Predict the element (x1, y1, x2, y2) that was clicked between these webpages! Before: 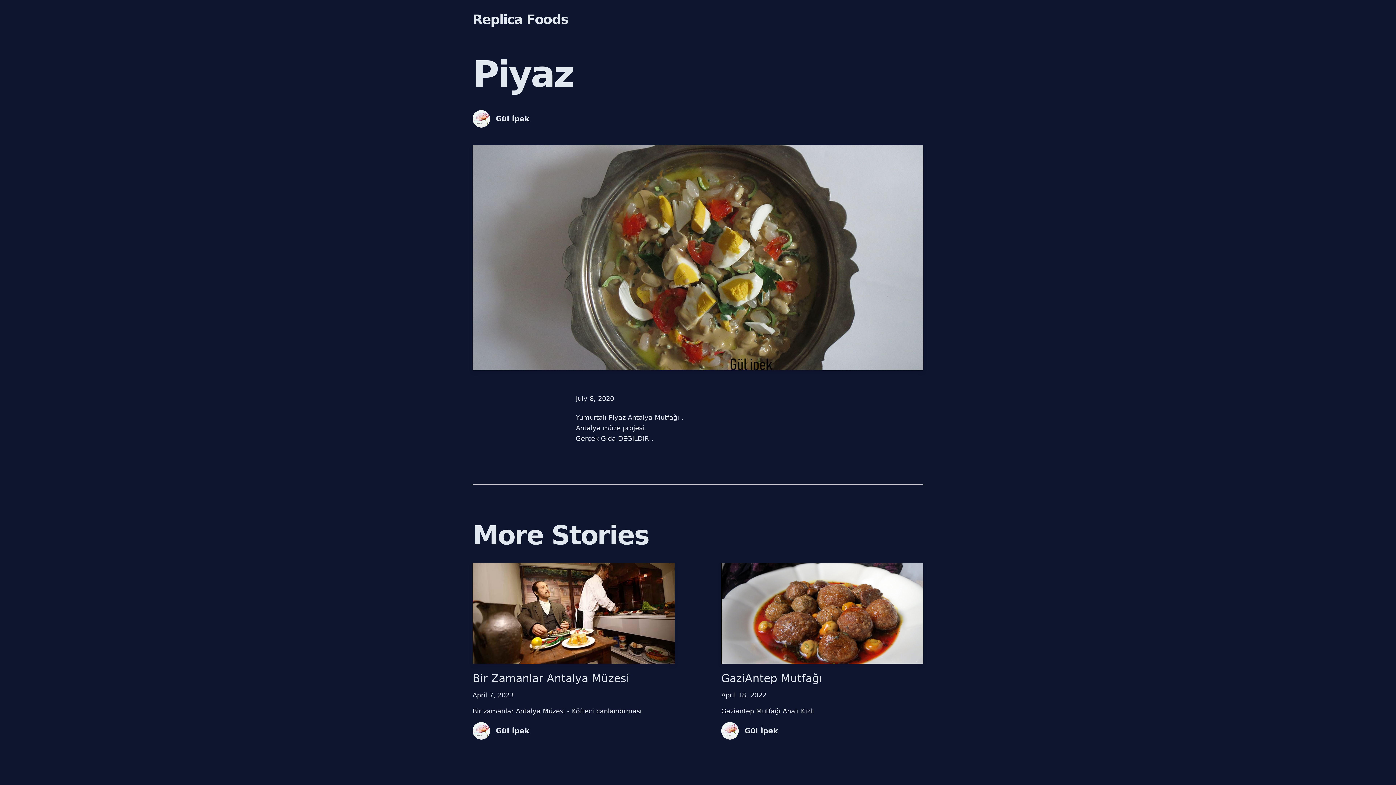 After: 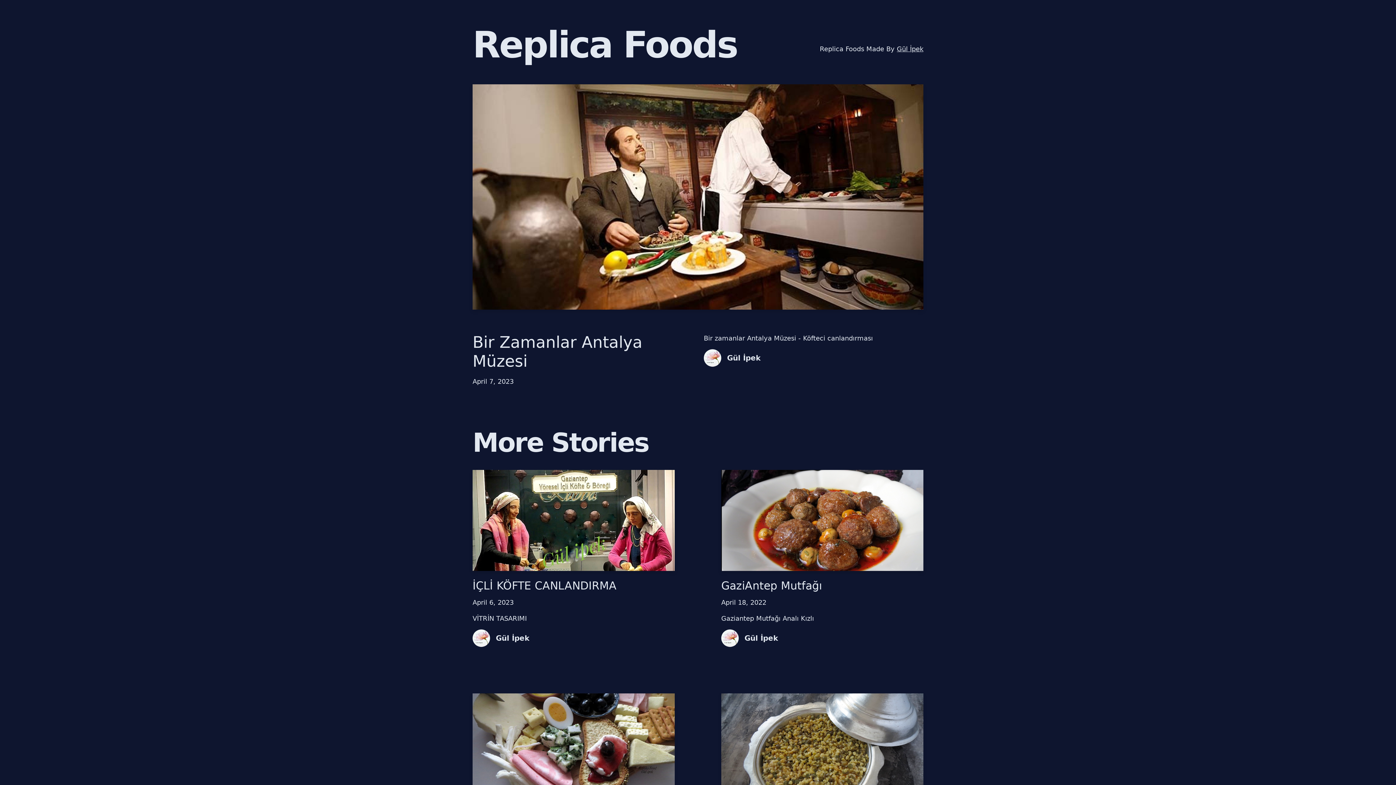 Action: label: Replica Foods bbox: (472, 12, 568, 26)